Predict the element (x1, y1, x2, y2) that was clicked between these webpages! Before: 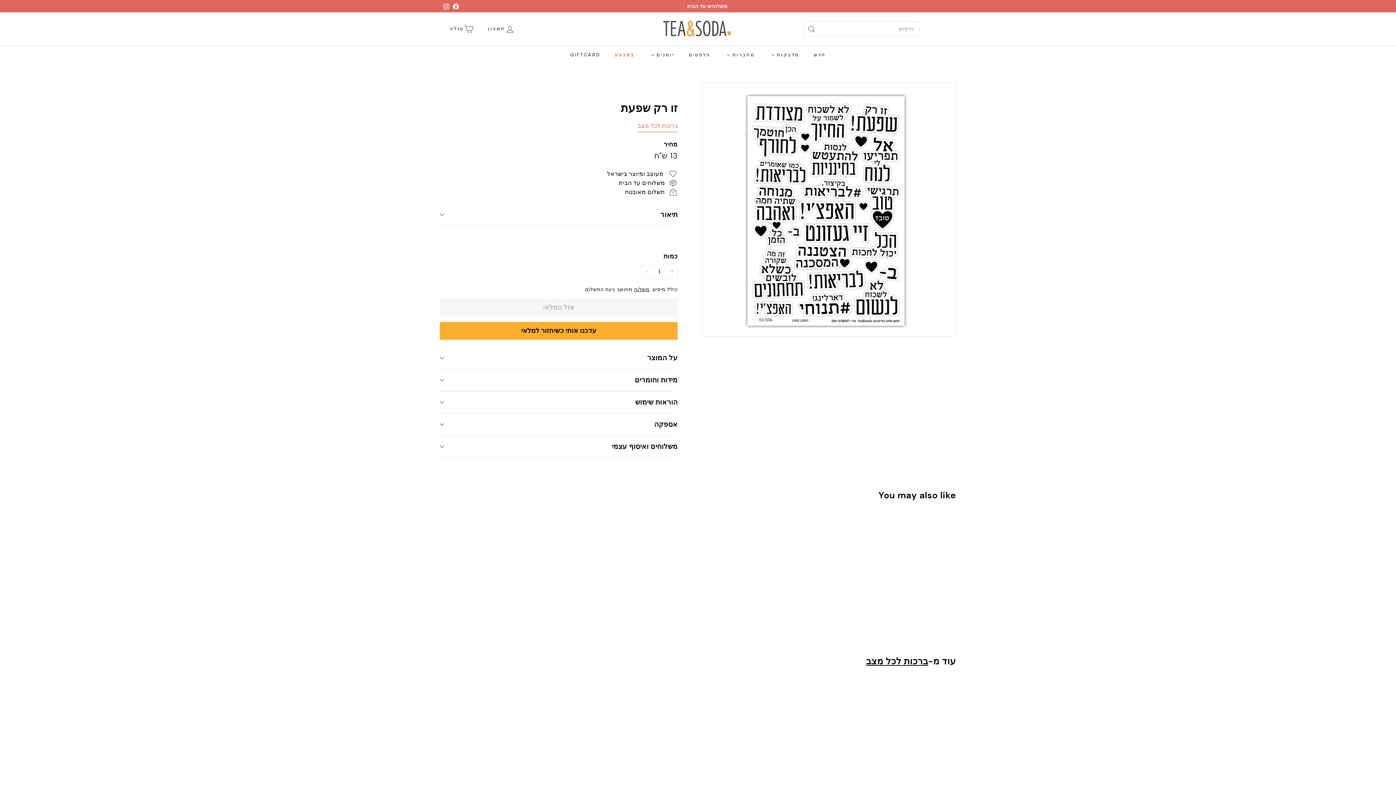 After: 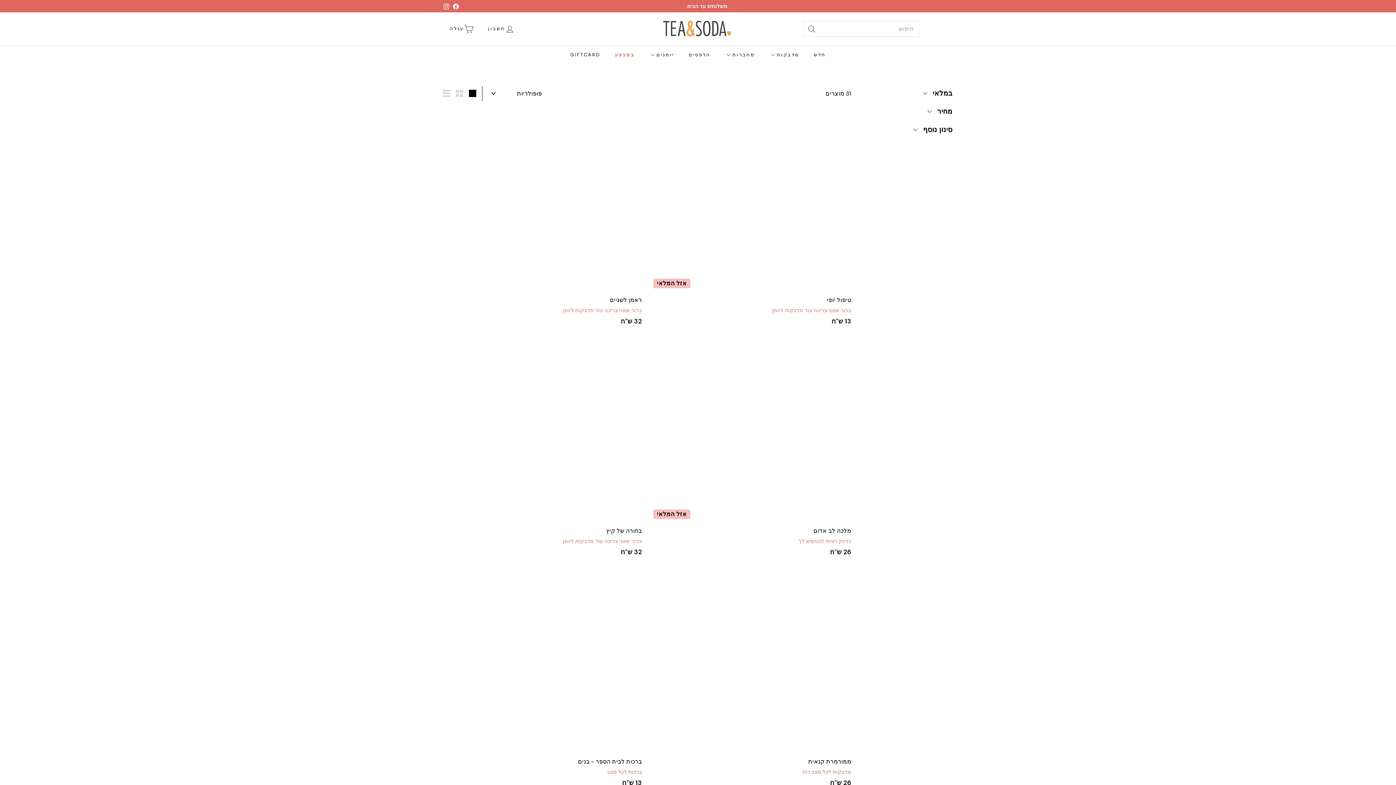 Action: bbox: (806, 45, 833, 64) label: חדש